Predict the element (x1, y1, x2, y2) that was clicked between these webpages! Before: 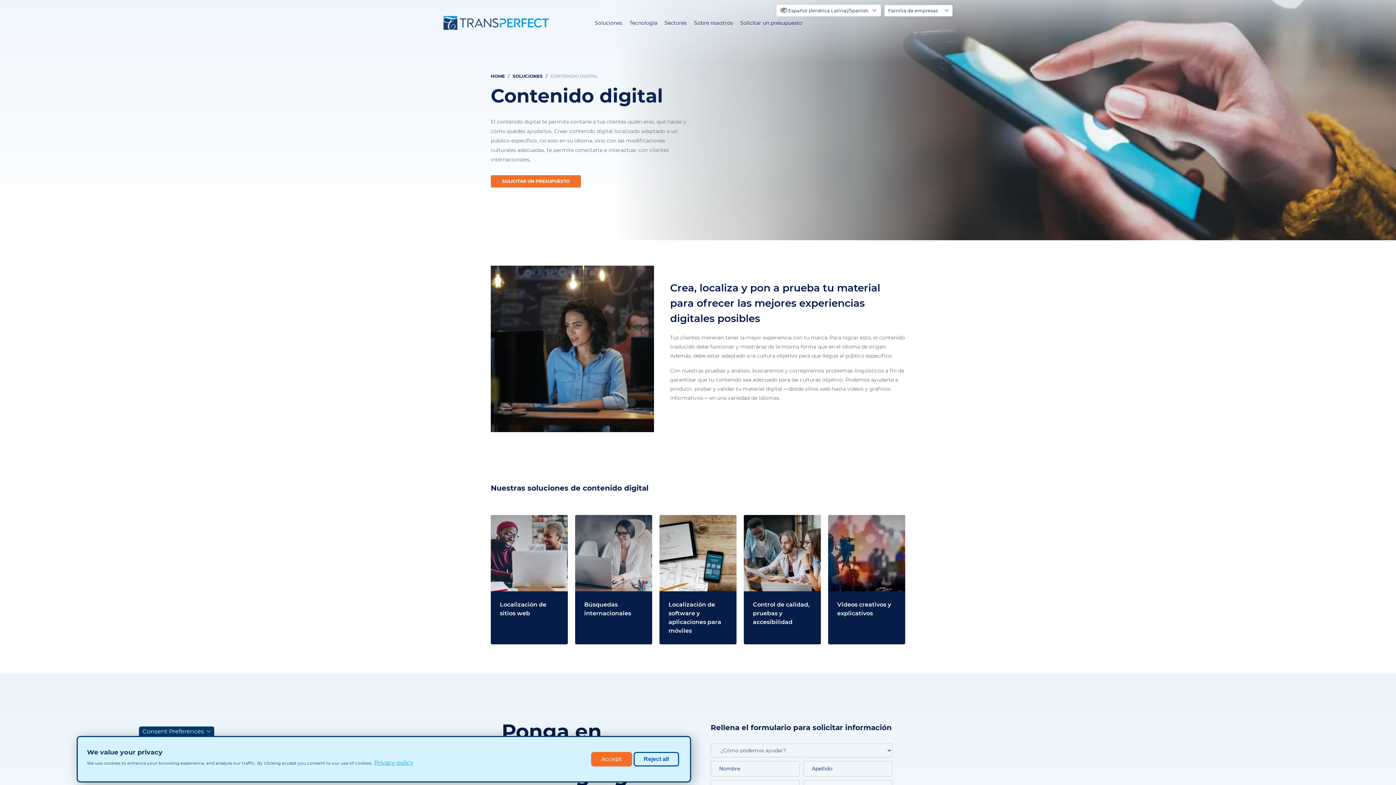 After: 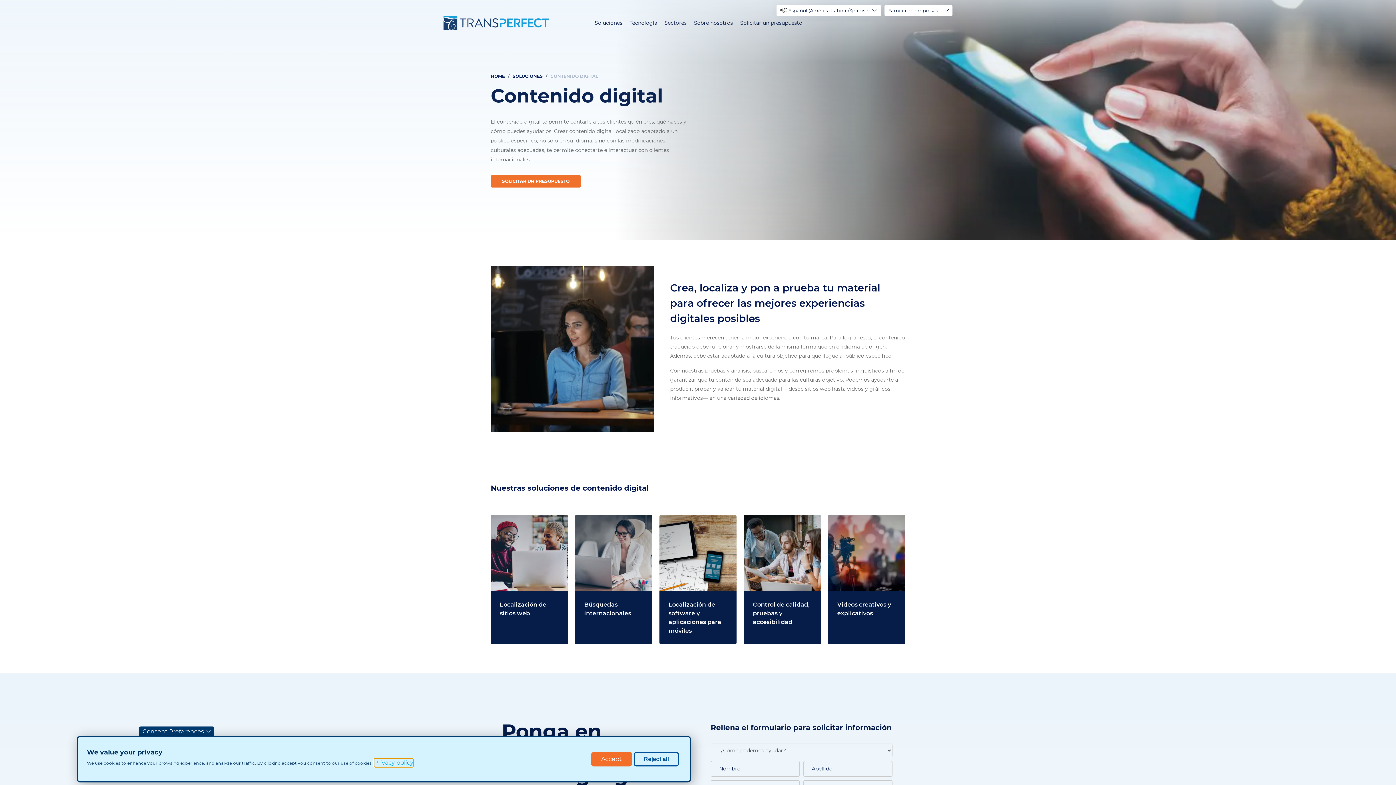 Action: label: Privacy policy bbox: (374, 758, 413, 767)